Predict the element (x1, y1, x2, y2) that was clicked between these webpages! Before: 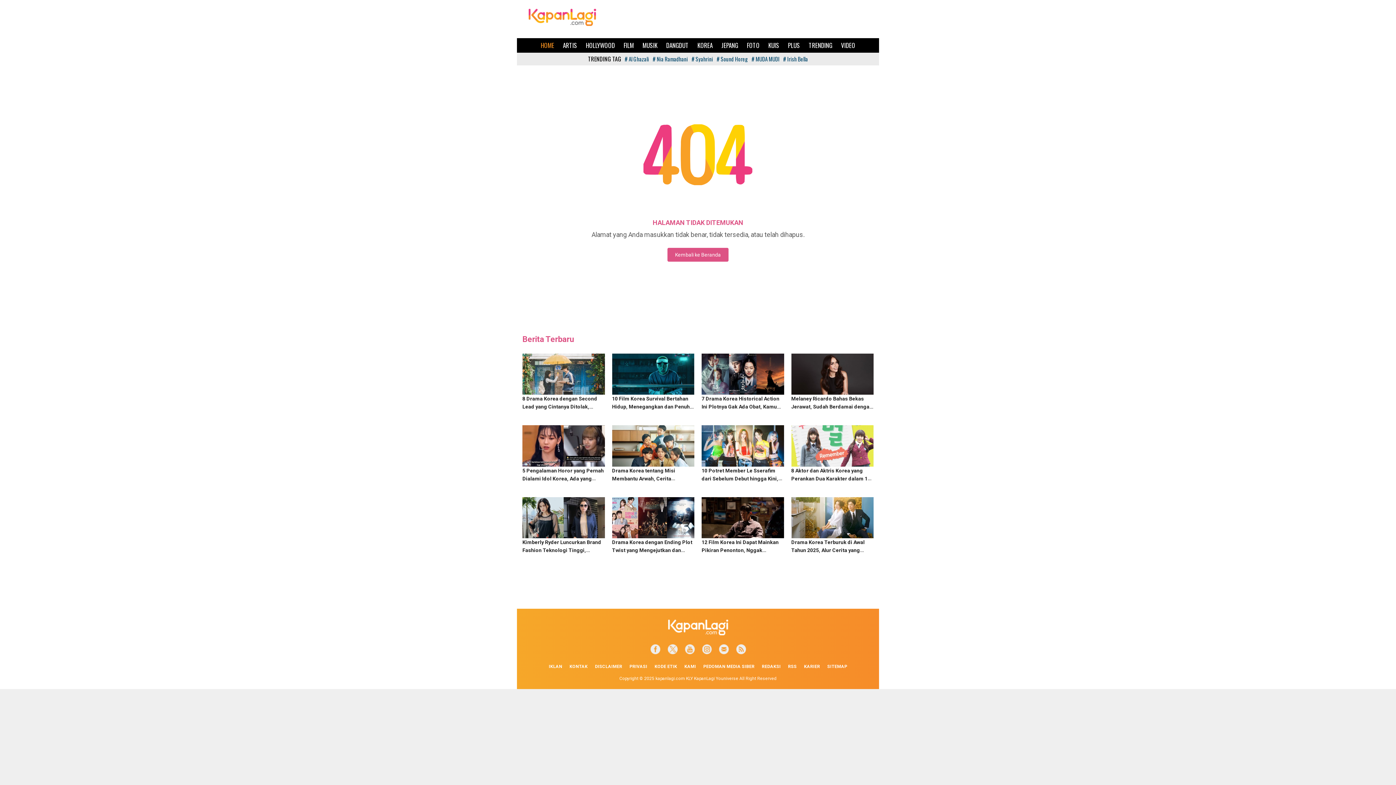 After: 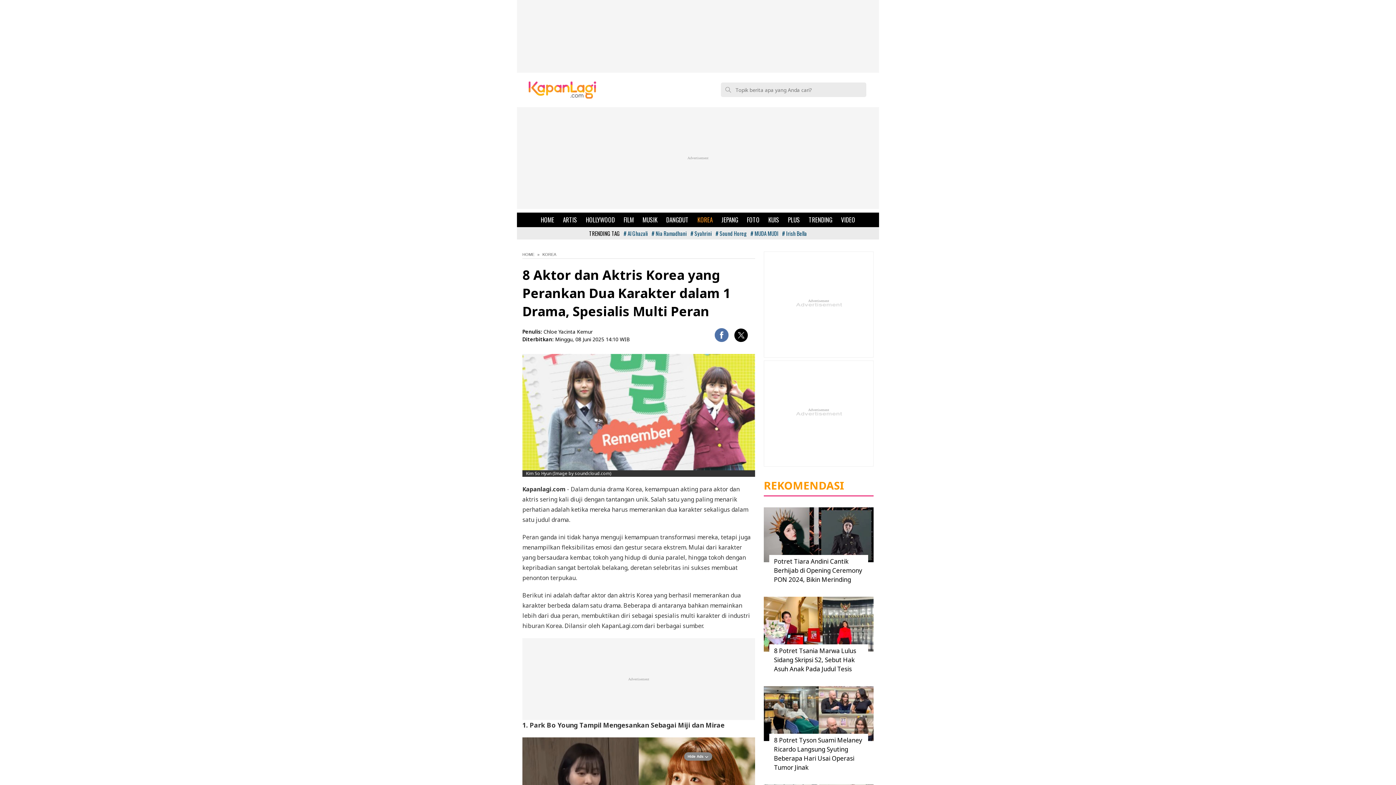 Action: bbox: (791, 425, 873, 466)